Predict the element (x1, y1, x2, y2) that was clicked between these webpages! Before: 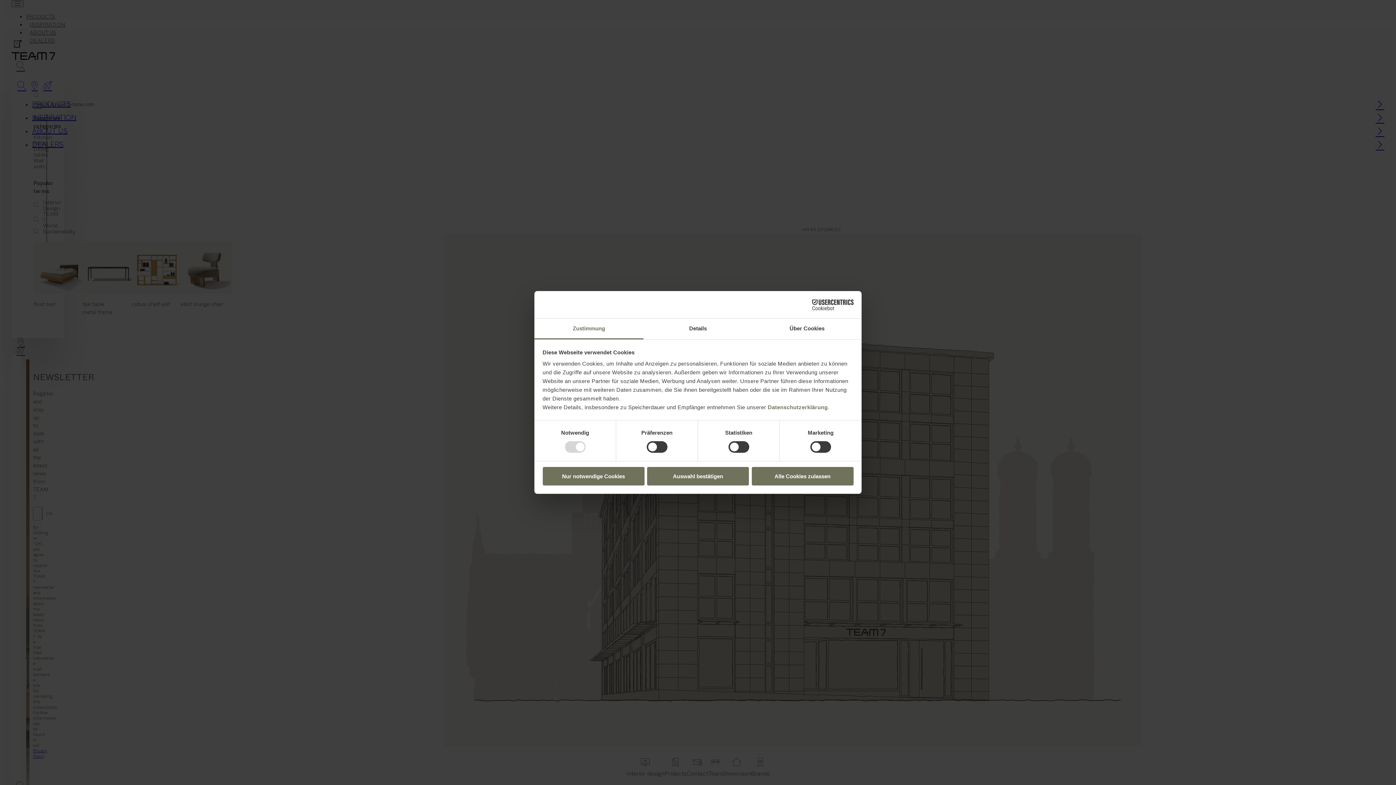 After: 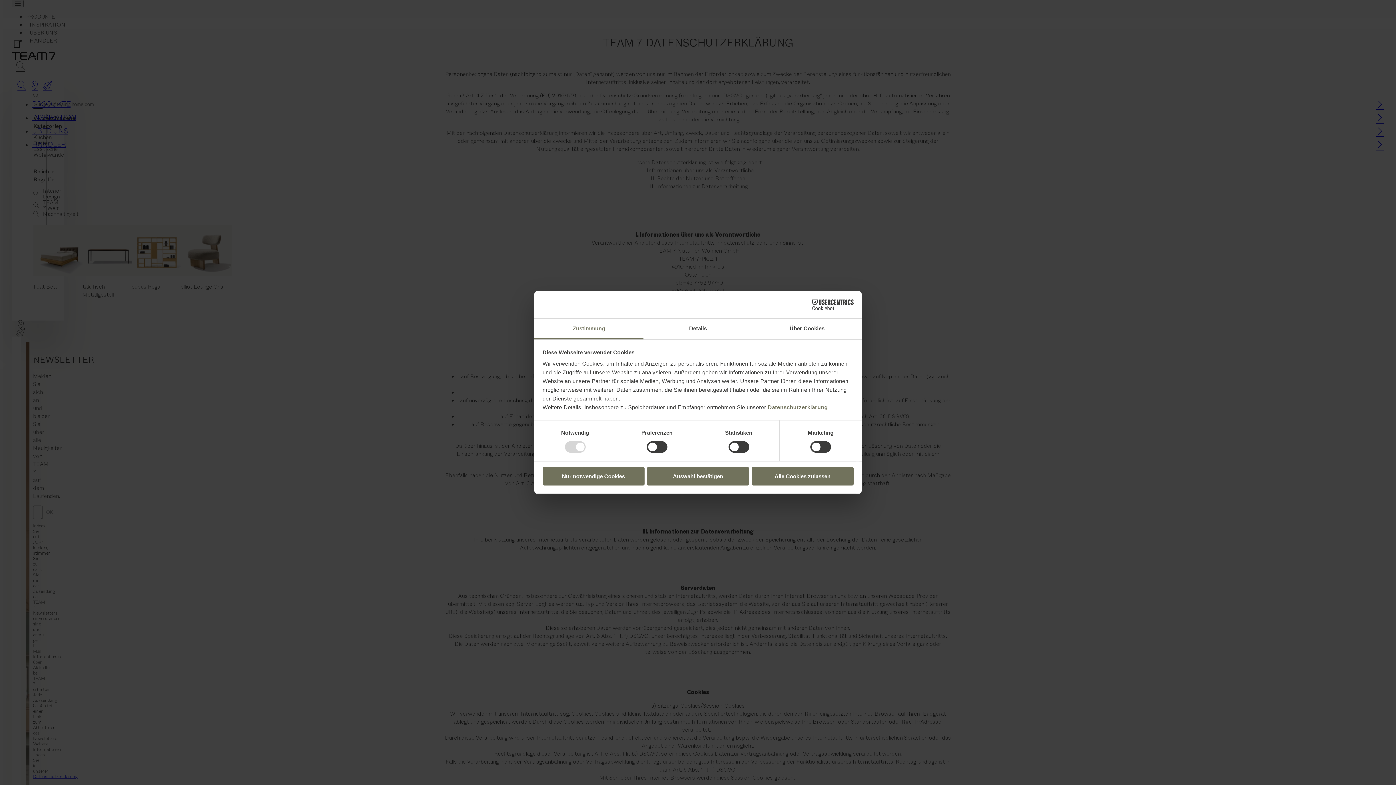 Action: label: Datenschutzerklärung bbox: (768, 404, 828, 410)